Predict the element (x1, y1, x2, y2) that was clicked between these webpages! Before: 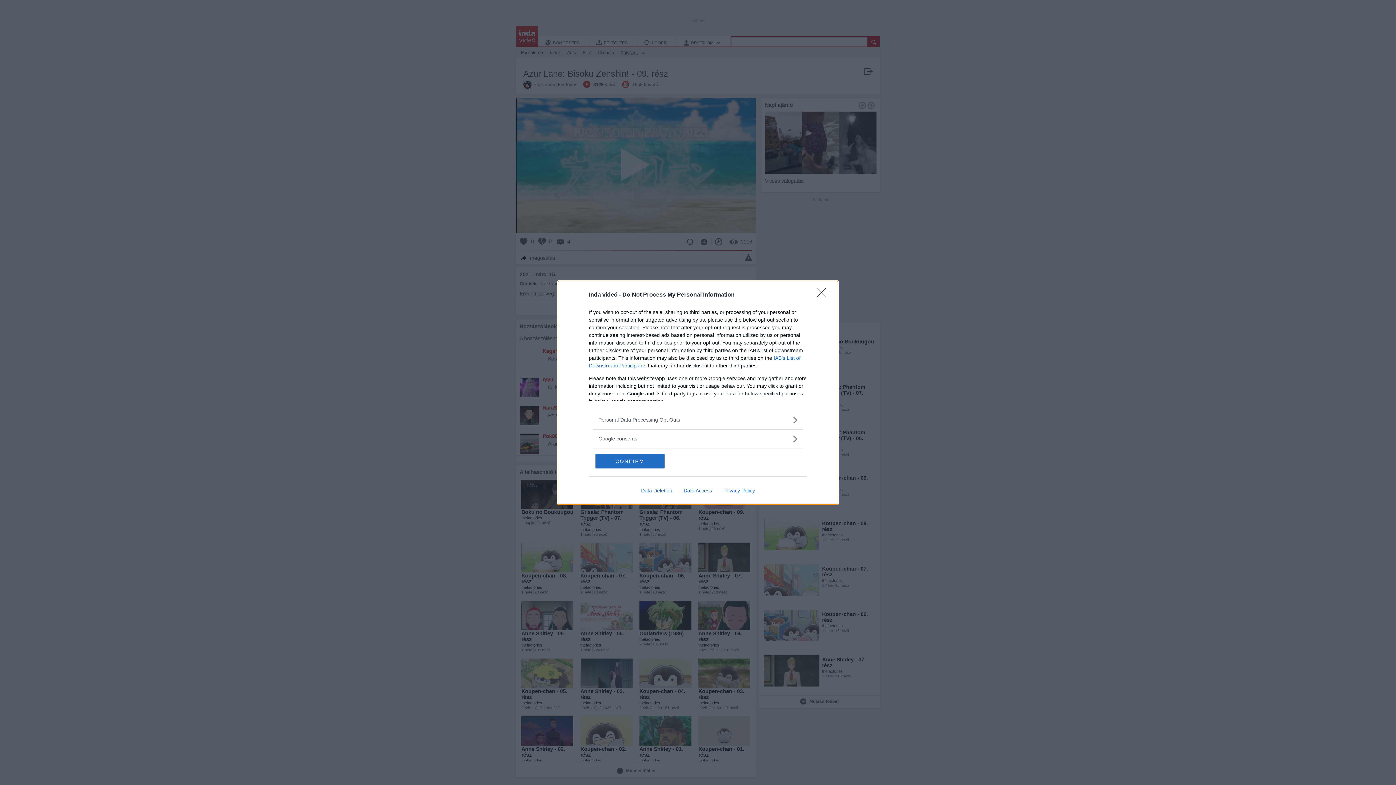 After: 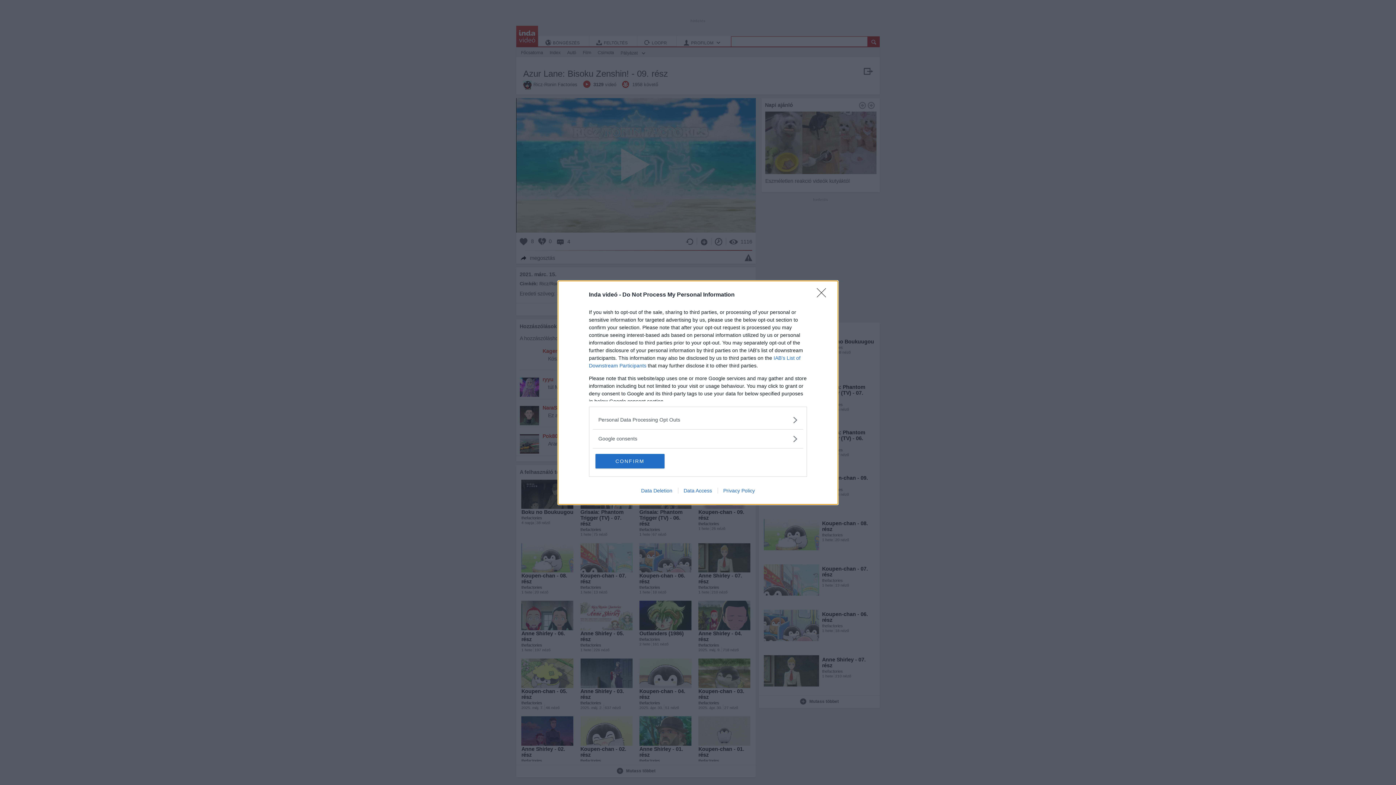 Action: label: Data Deletion bbox: (635, 487, 678, 493)